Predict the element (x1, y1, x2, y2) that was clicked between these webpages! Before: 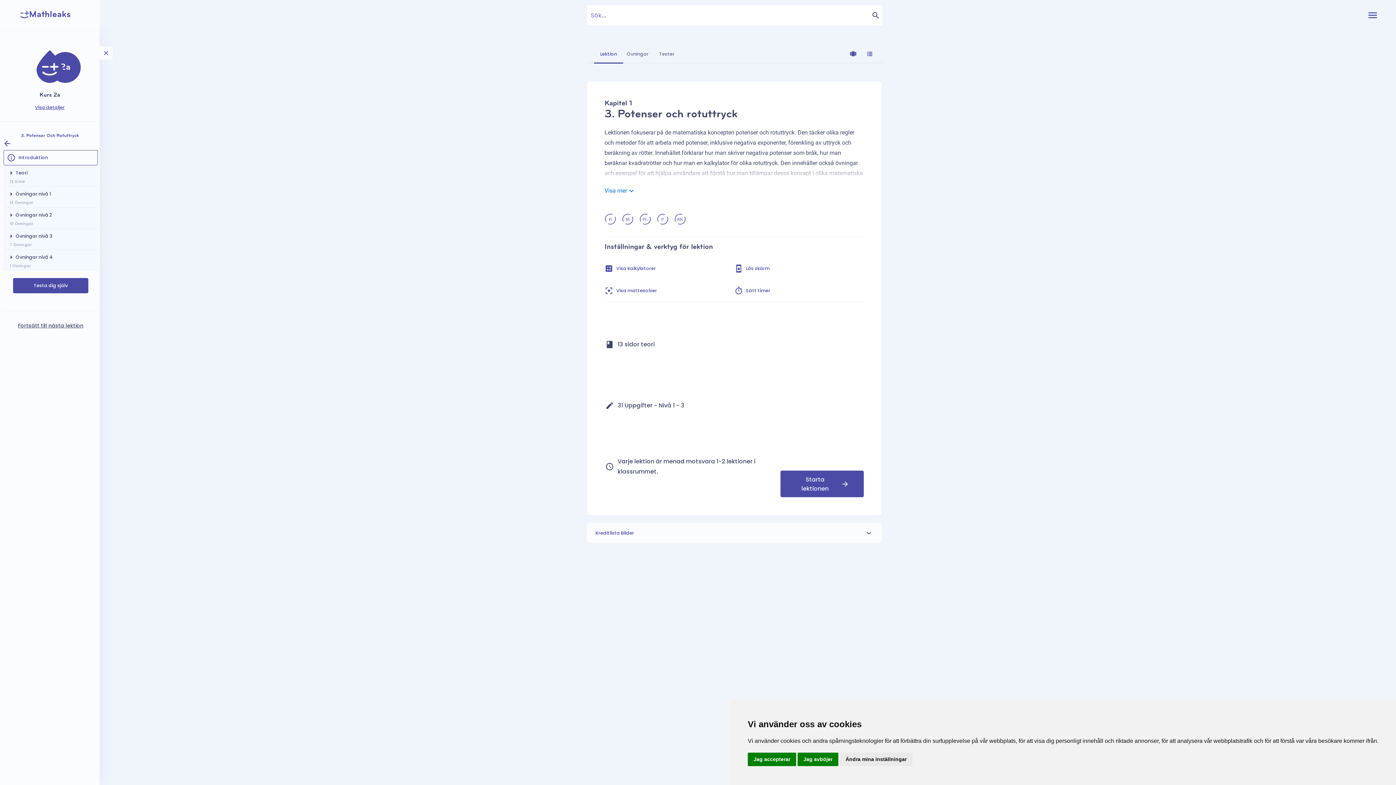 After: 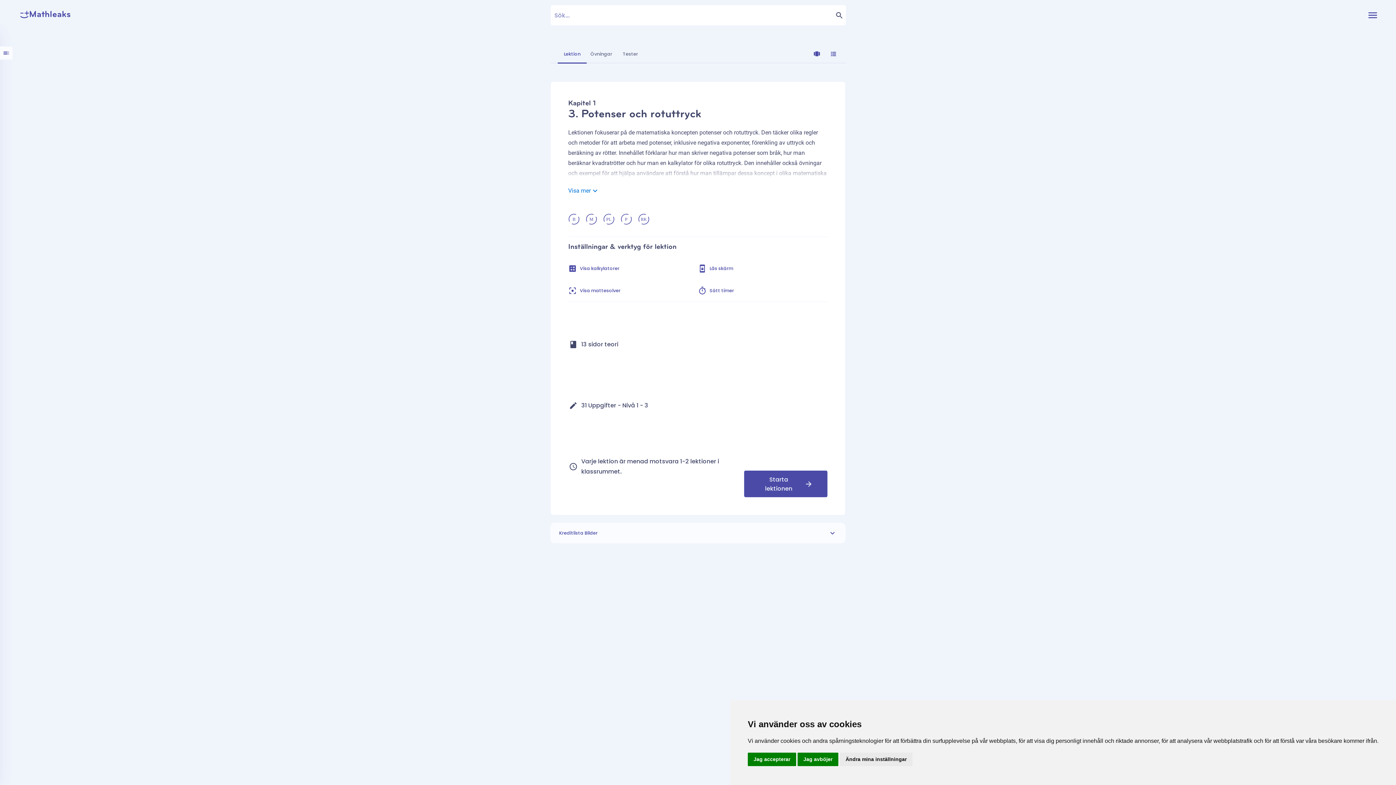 Action: label: Innehållsförteckning bbox: (99, 46, 113, 60)